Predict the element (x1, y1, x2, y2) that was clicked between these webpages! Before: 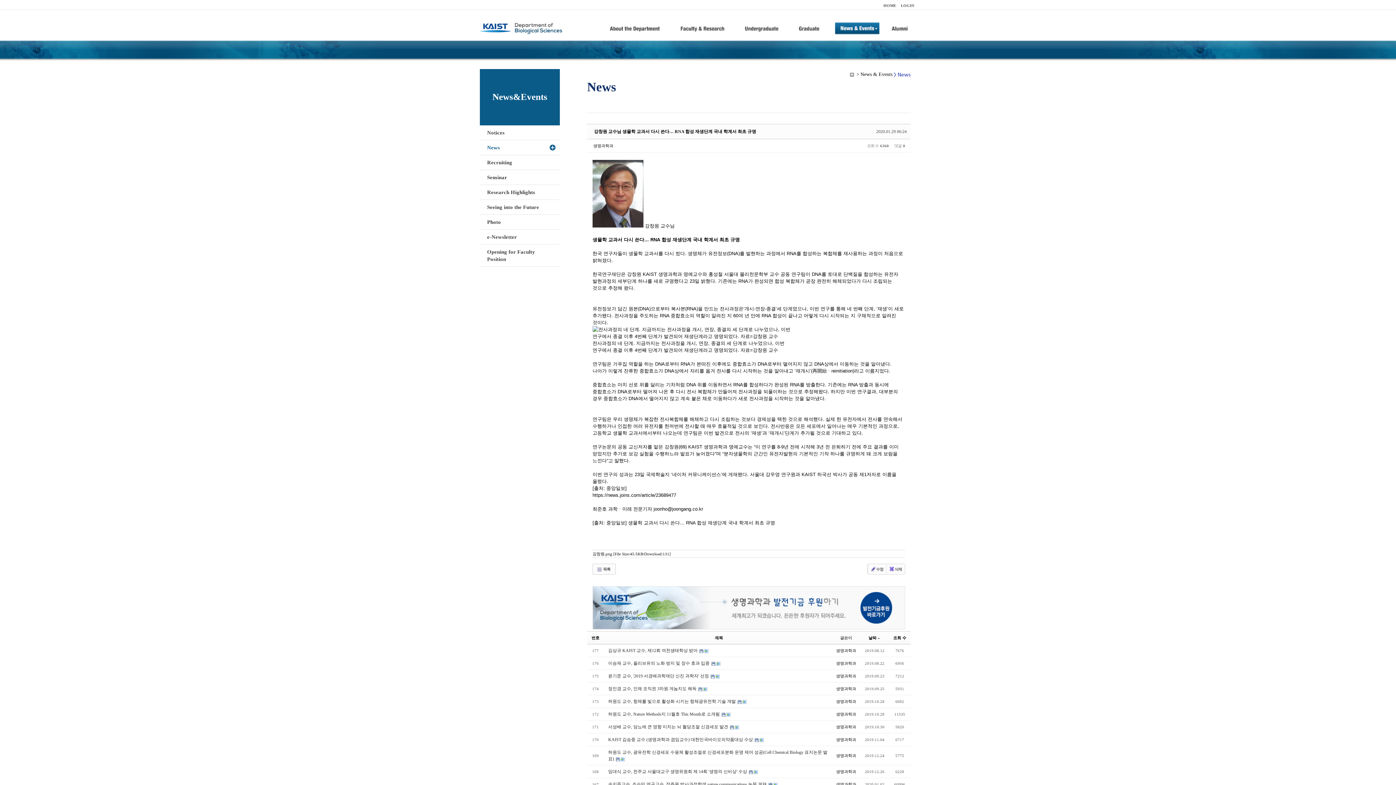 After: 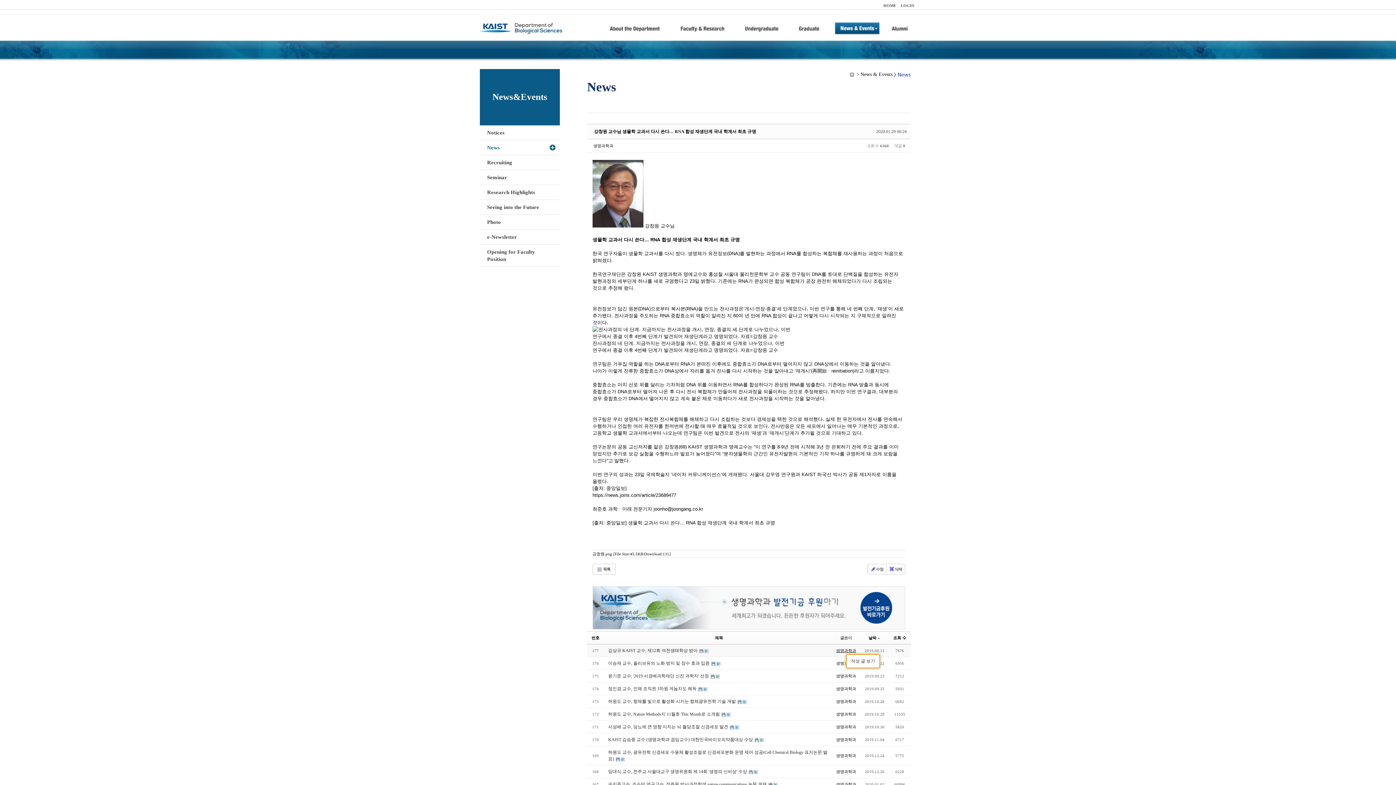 Action: bbox: (836, 648, 856, 653) label: 생명과학과